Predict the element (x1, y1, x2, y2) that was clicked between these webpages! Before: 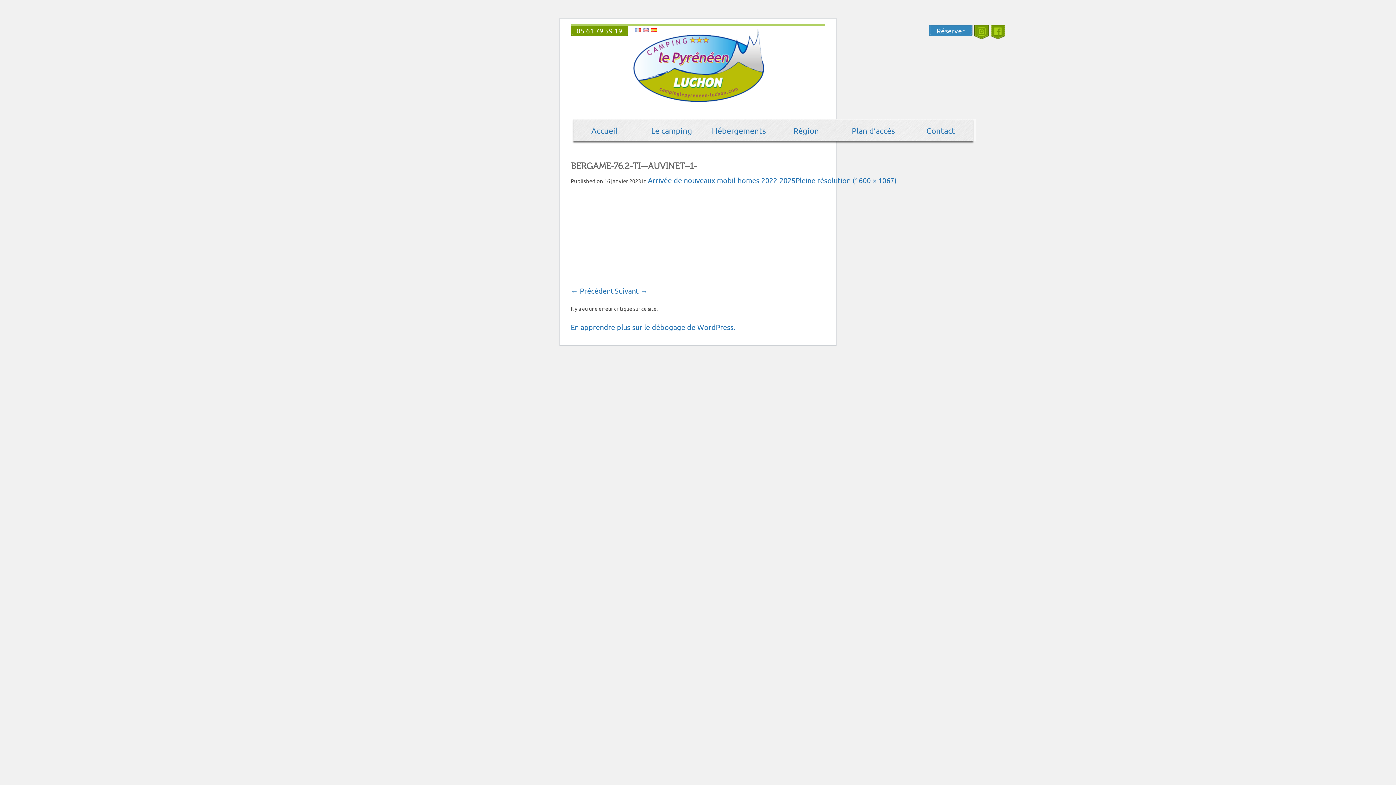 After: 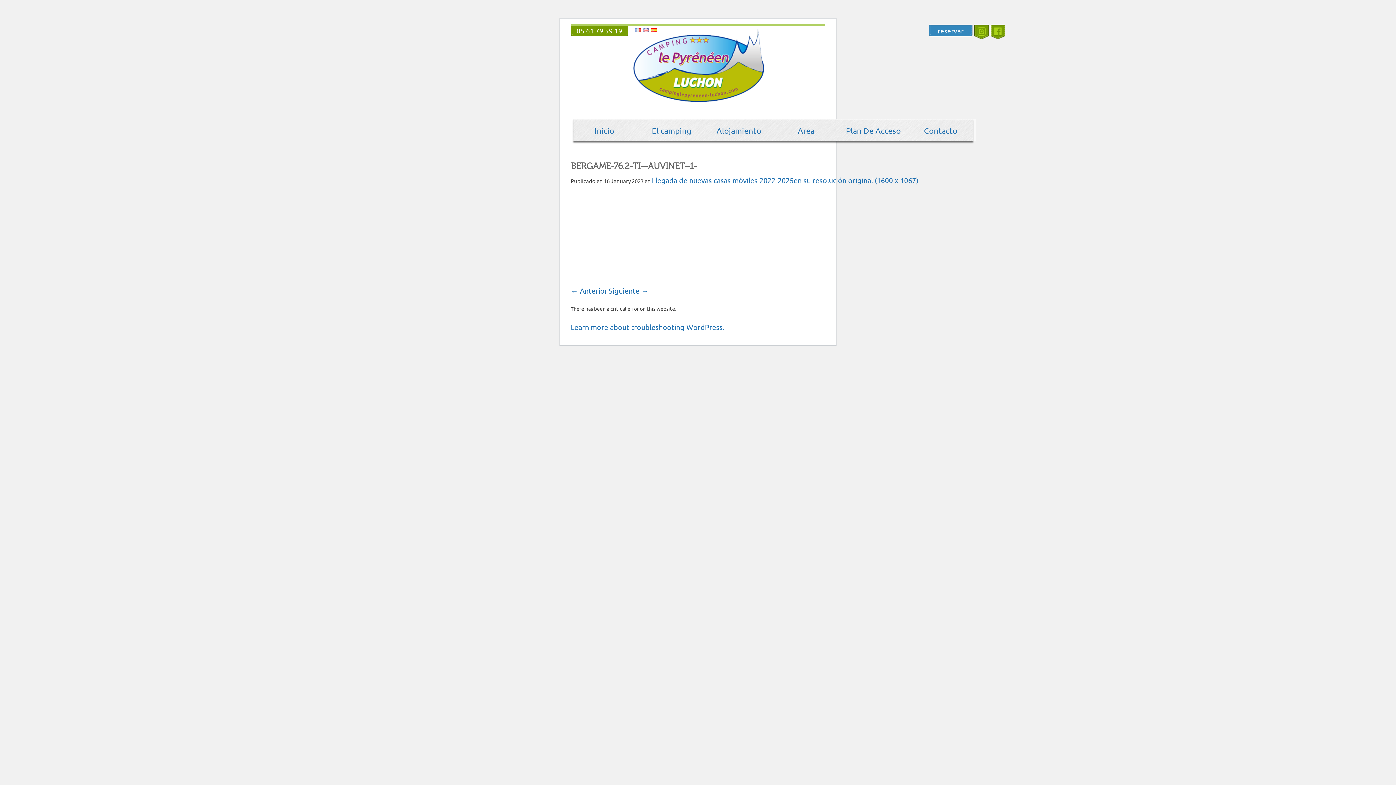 Action: bbox: (650, 24, 658, 34)